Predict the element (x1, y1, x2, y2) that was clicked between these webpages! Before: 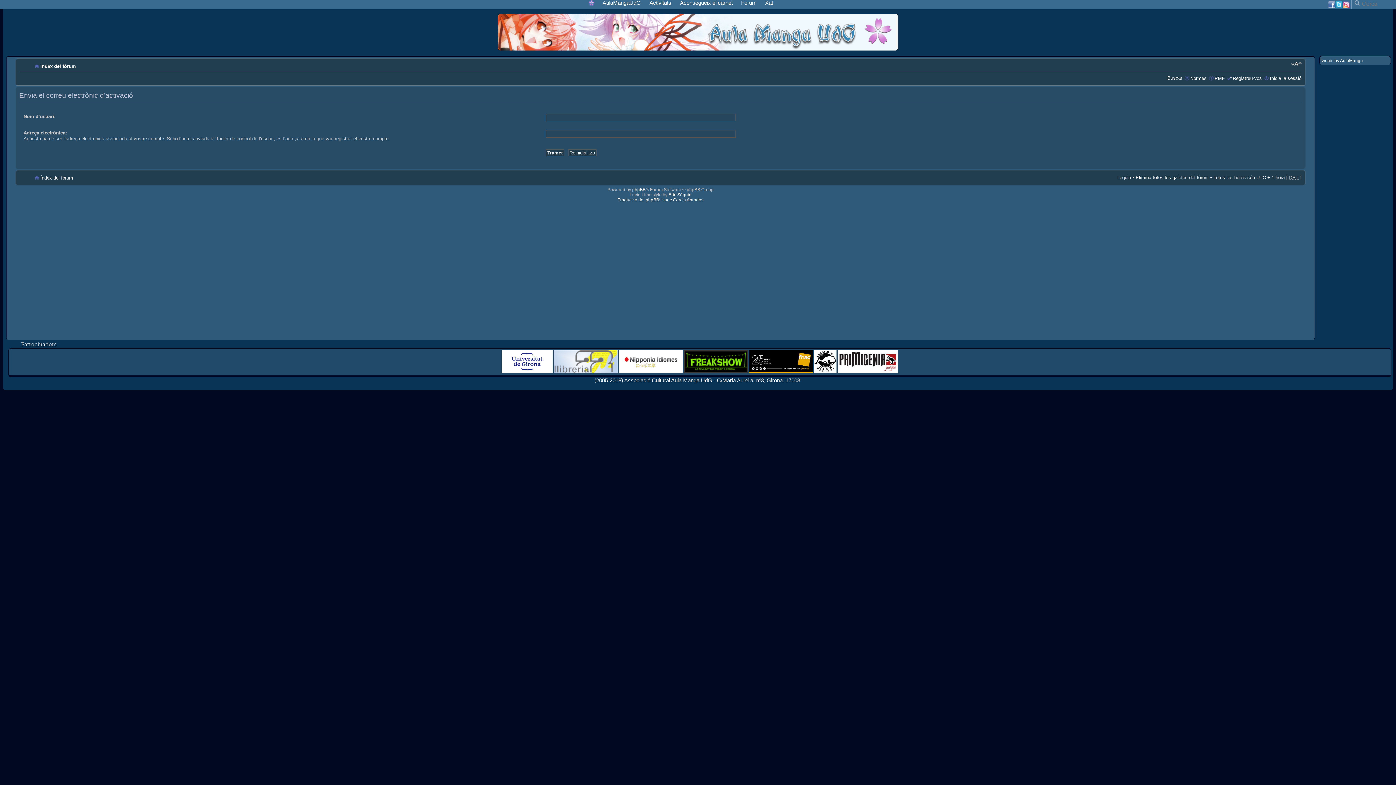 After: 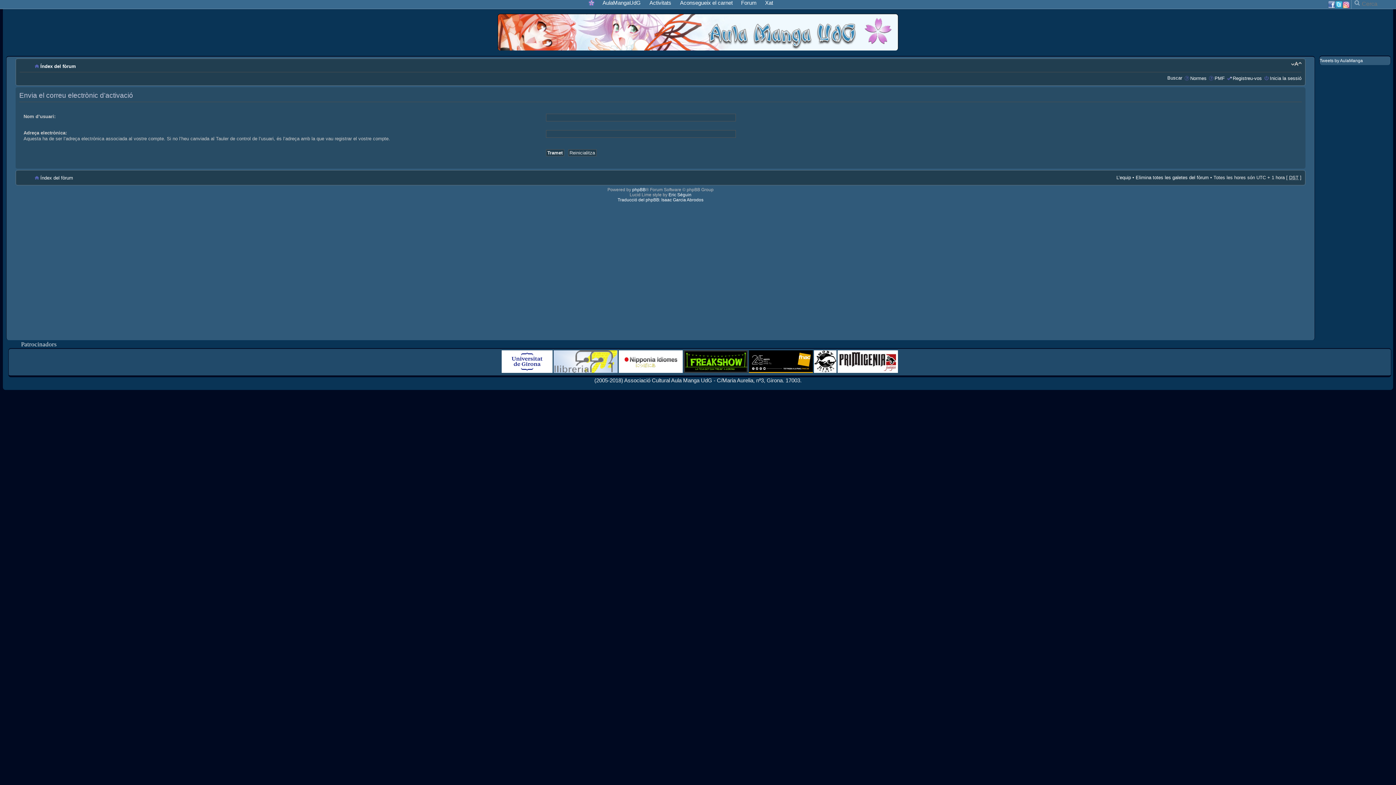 Action: bbox: (553, 369, 617, 374)